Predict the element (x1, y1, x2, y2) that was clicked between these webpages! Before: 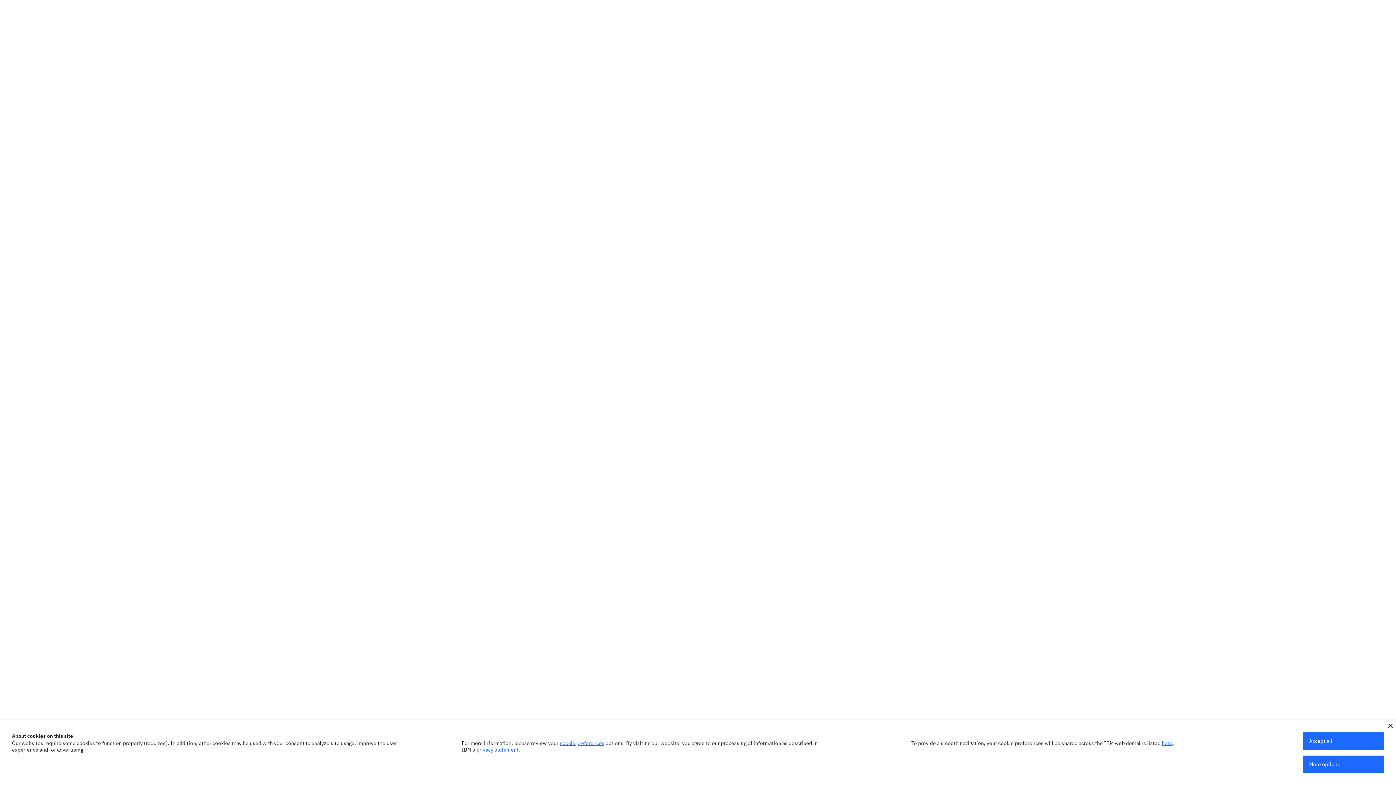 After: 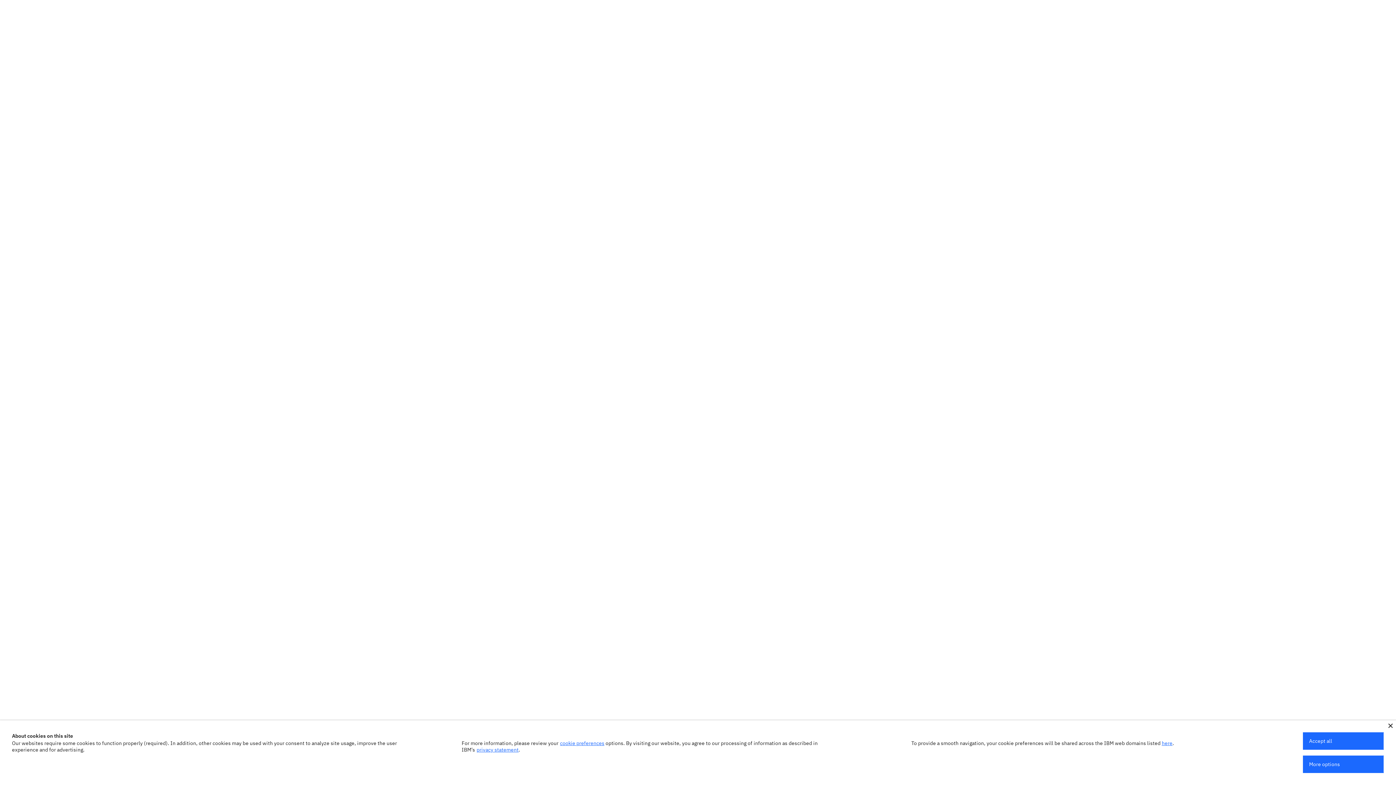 Action: bbox: (476, 746, 518, 753) label: privacy statement